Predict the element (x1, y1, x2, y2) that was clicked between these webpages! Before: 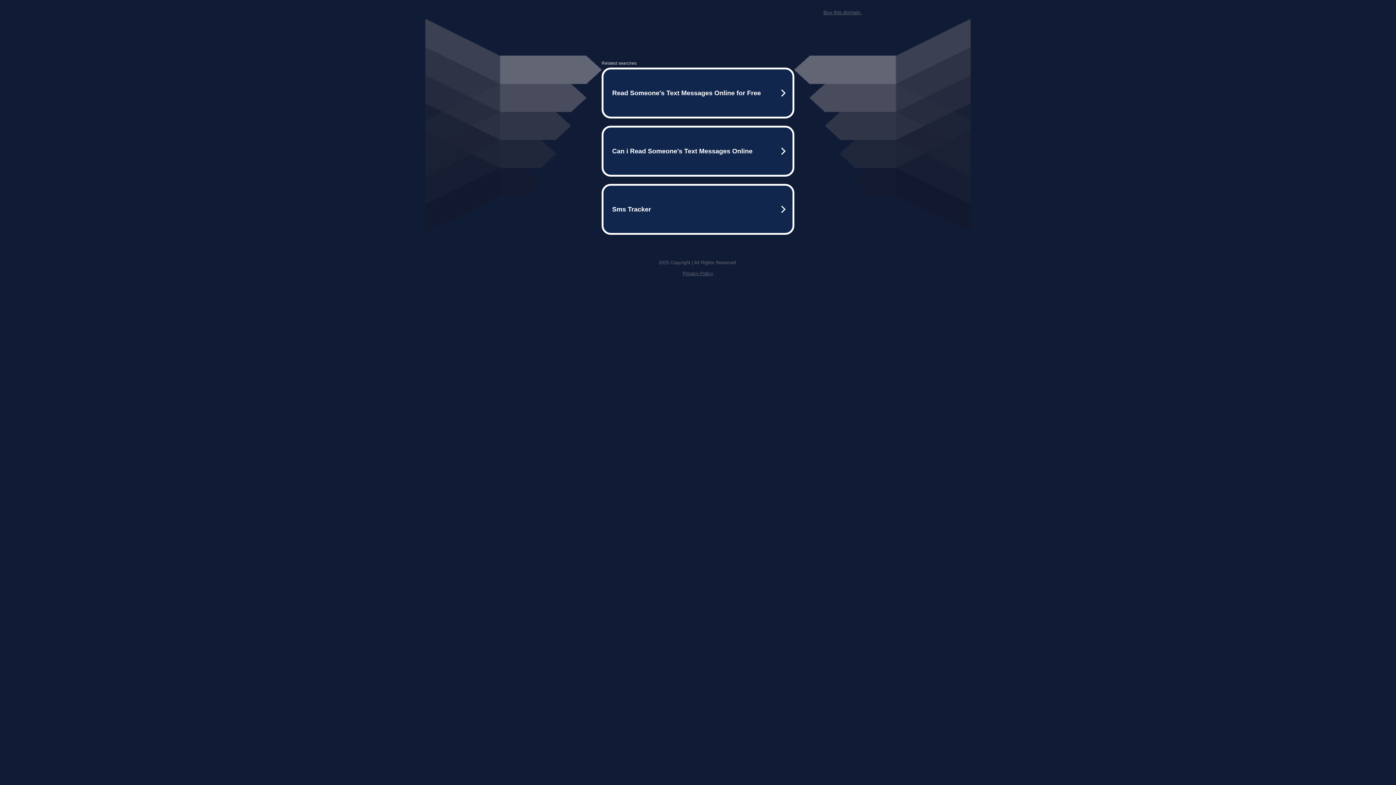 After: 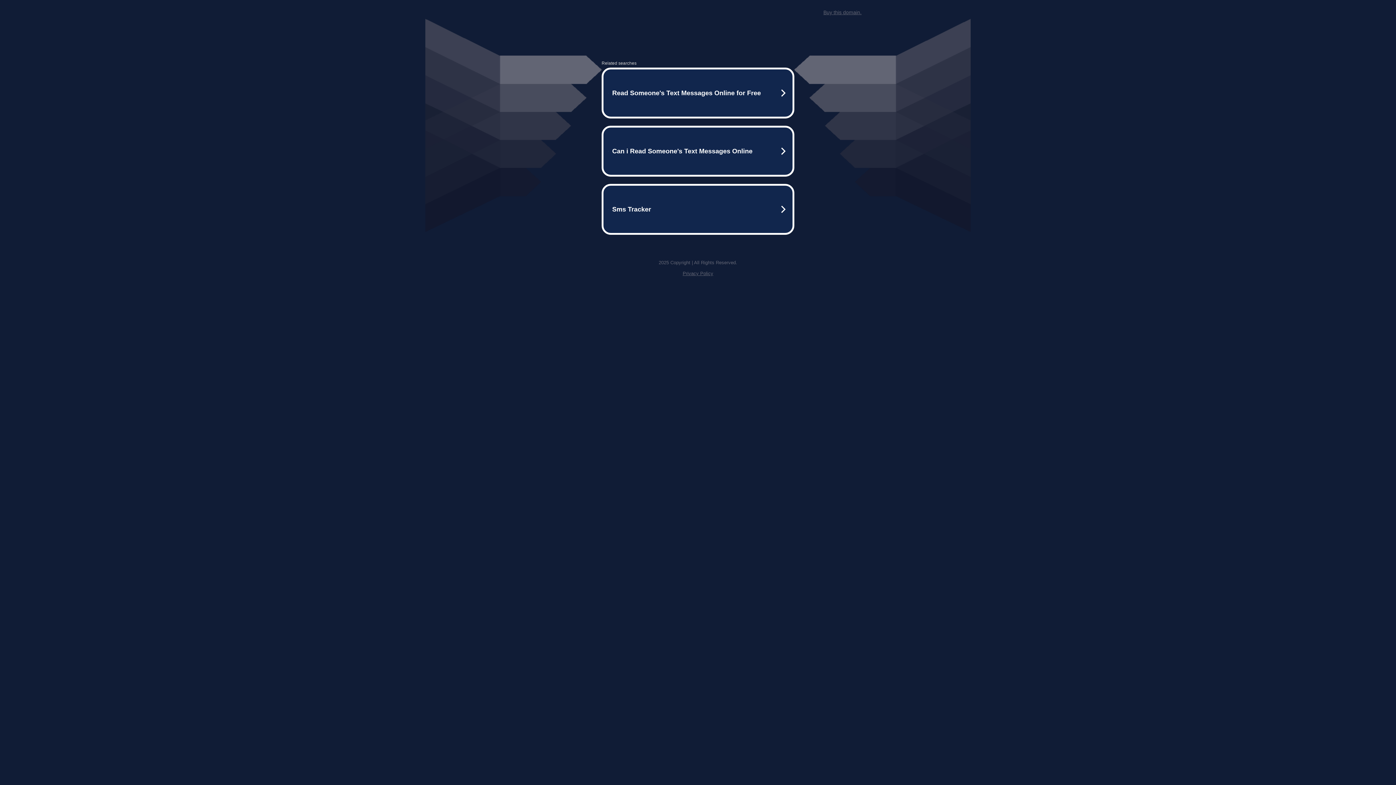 Action: label: Privacy Policy bbox: (682, 270, 713, 276)